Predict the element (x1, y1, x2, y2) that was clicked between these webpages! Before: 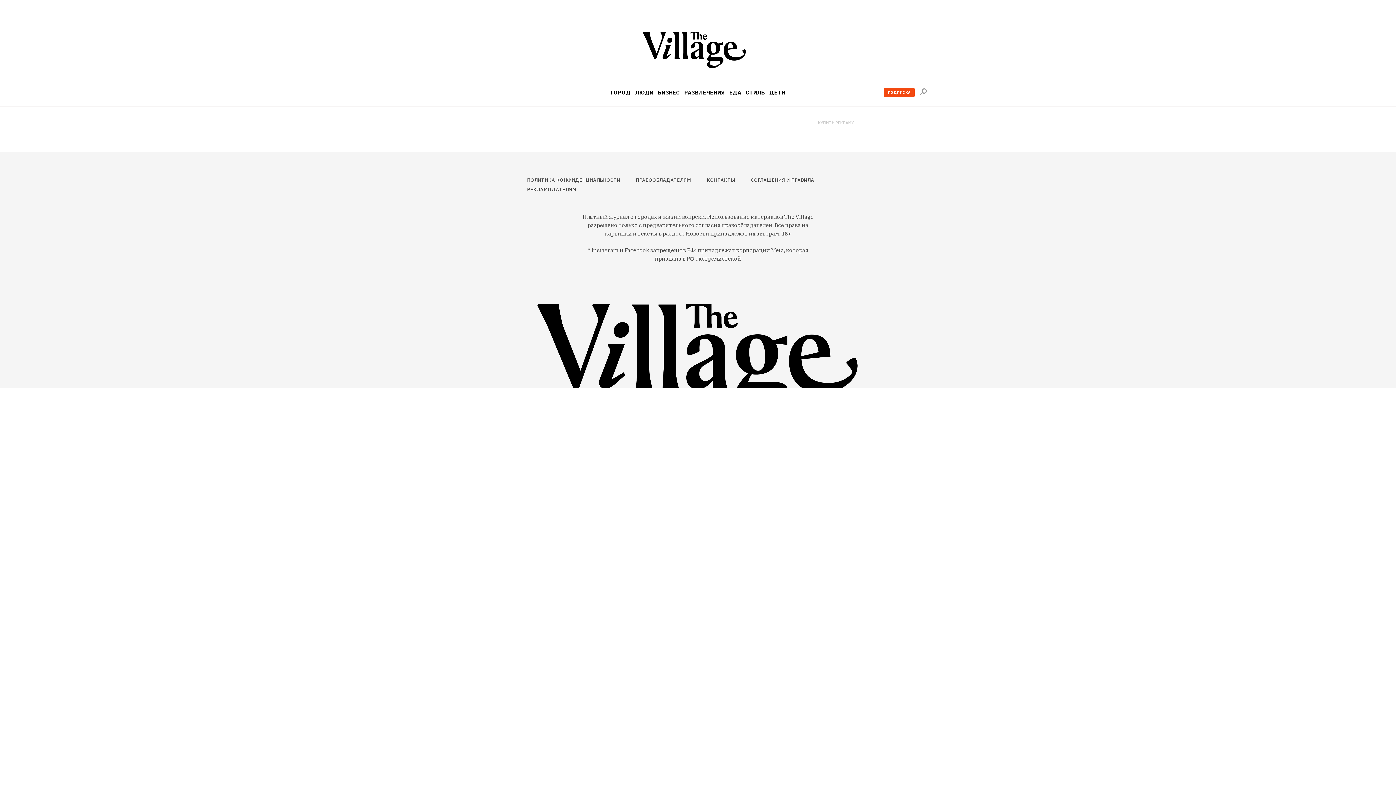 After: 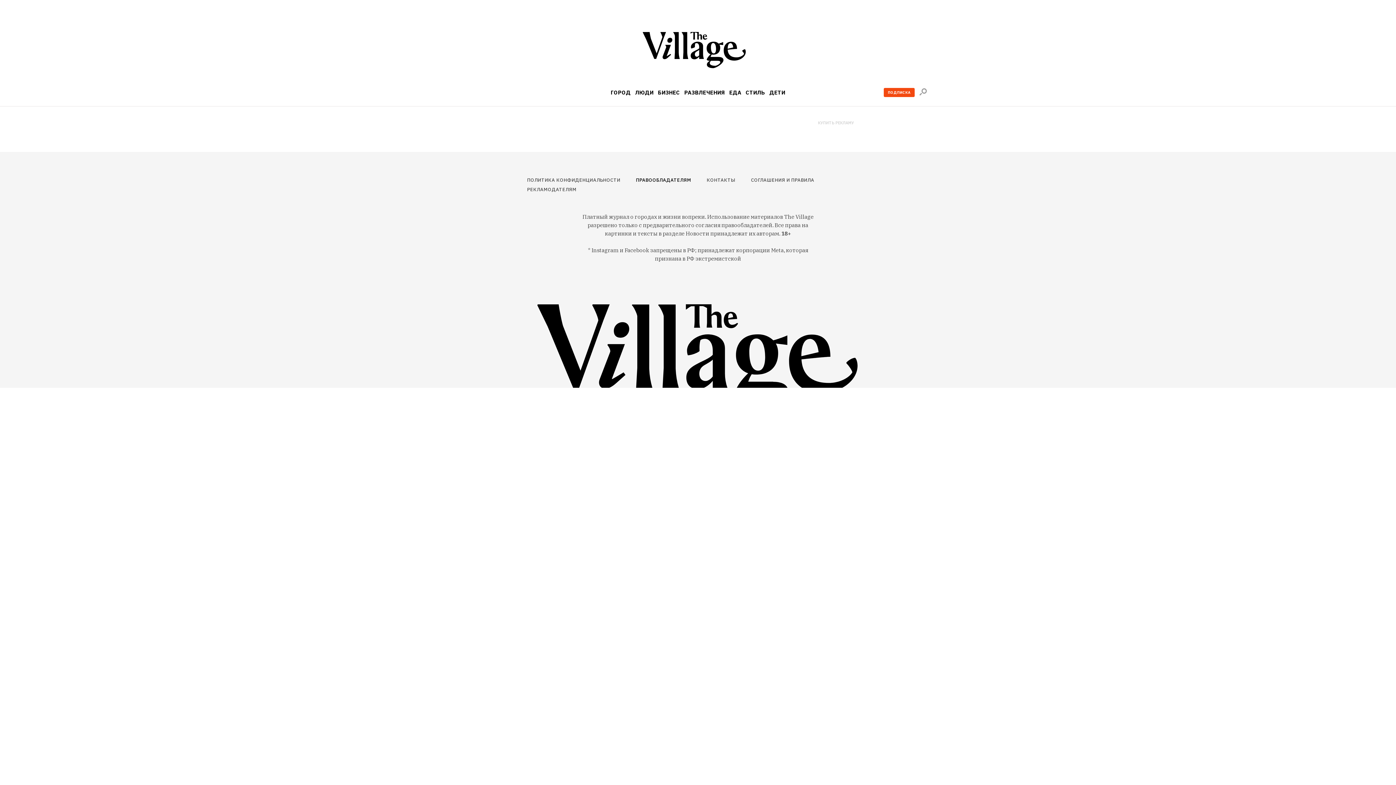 Action: label: ПРАВООБЛАДАТЕЛЯМ bbox: (636, 175, 695, 185)